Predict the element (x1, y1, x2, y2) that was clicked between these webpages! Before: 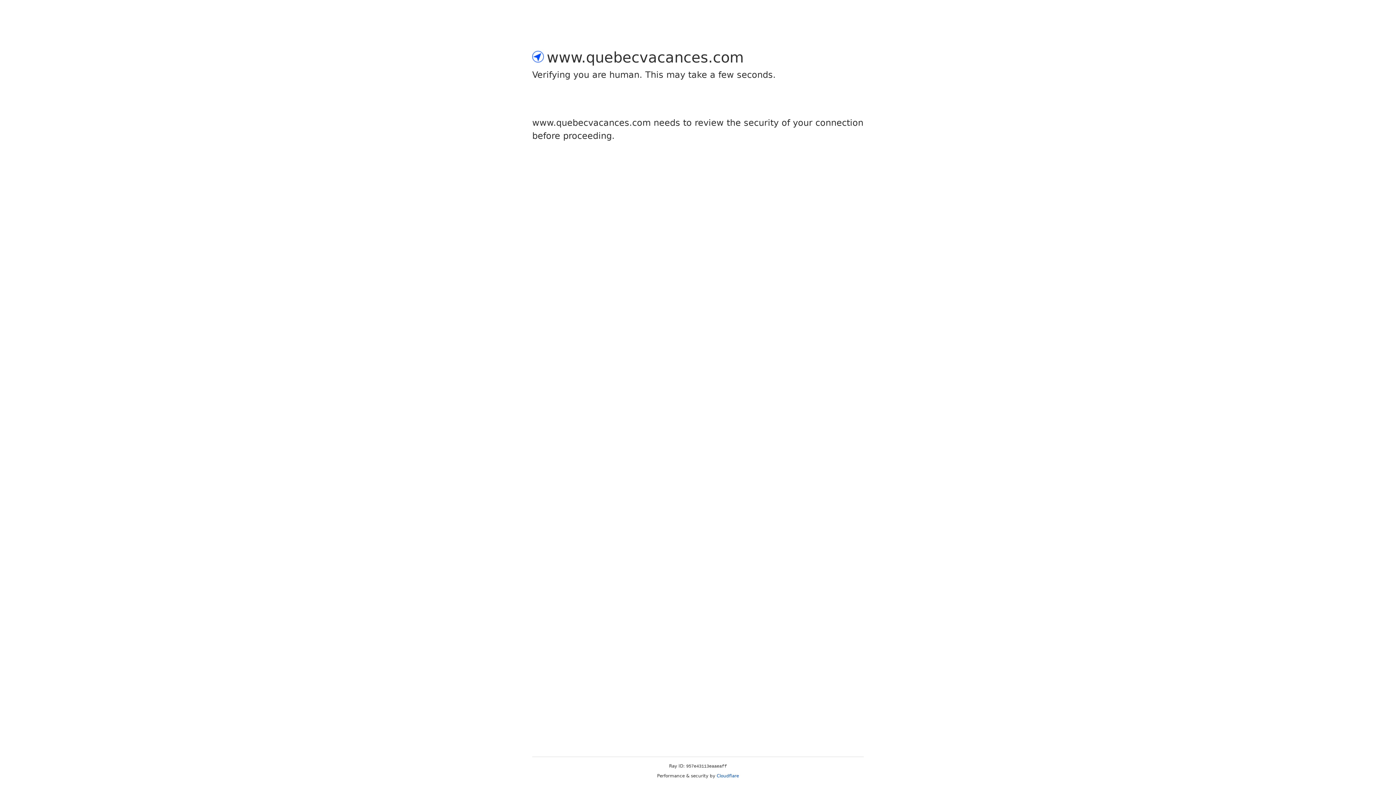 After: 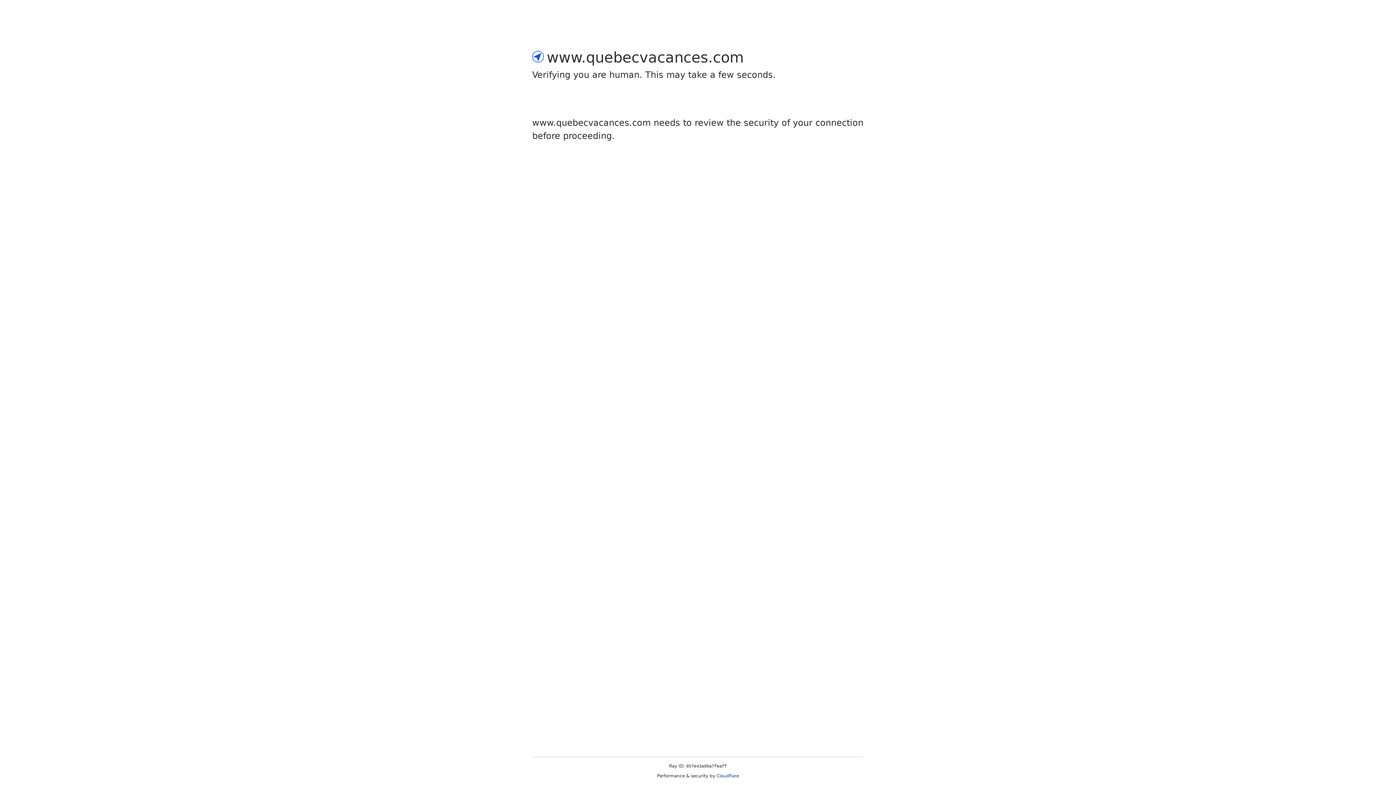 Action: label: Cloudflare bbox: (716, 773, 739, 778)